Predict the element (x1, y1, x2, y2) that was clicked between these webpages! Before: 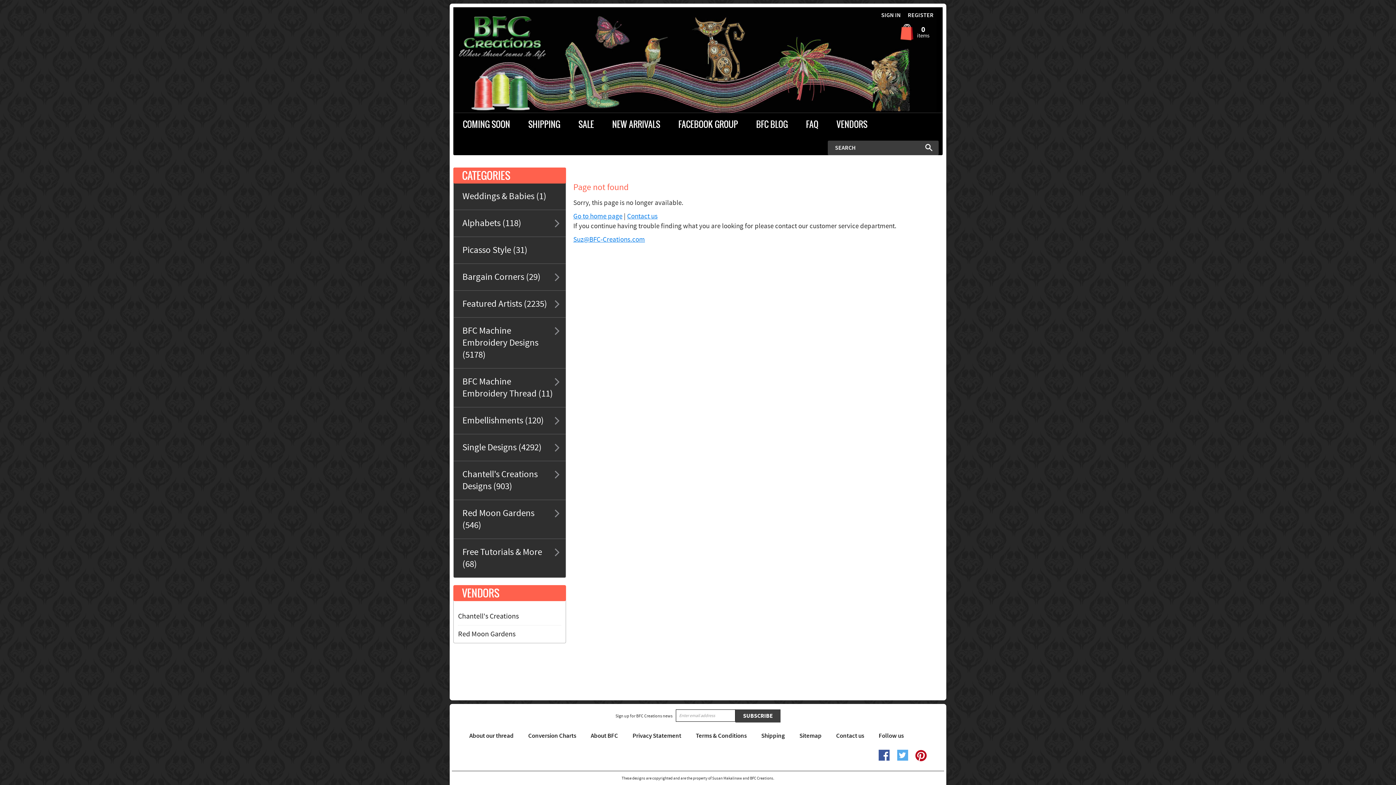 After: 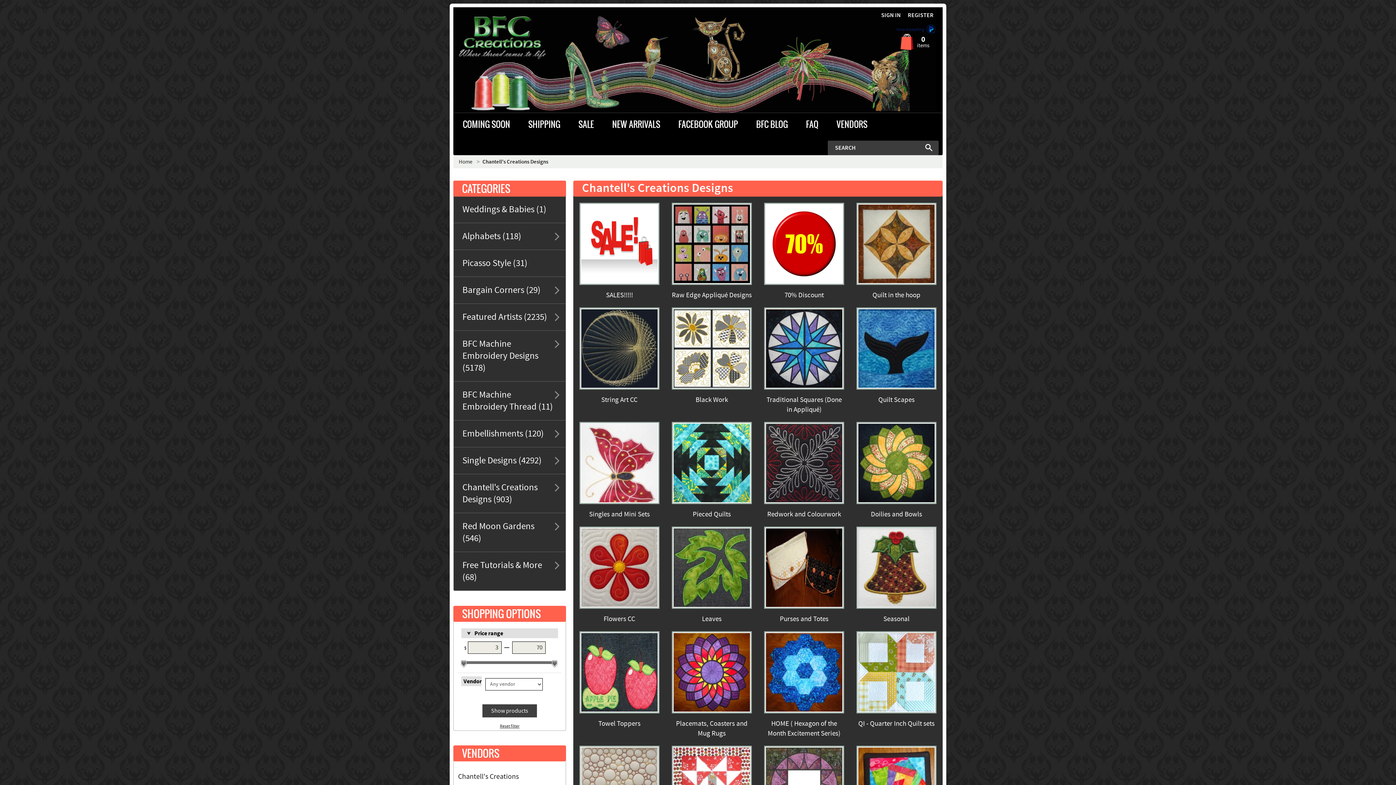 Action: label: Chantell's Creations Designs (903) bbox: (453, 461, 565, 500)